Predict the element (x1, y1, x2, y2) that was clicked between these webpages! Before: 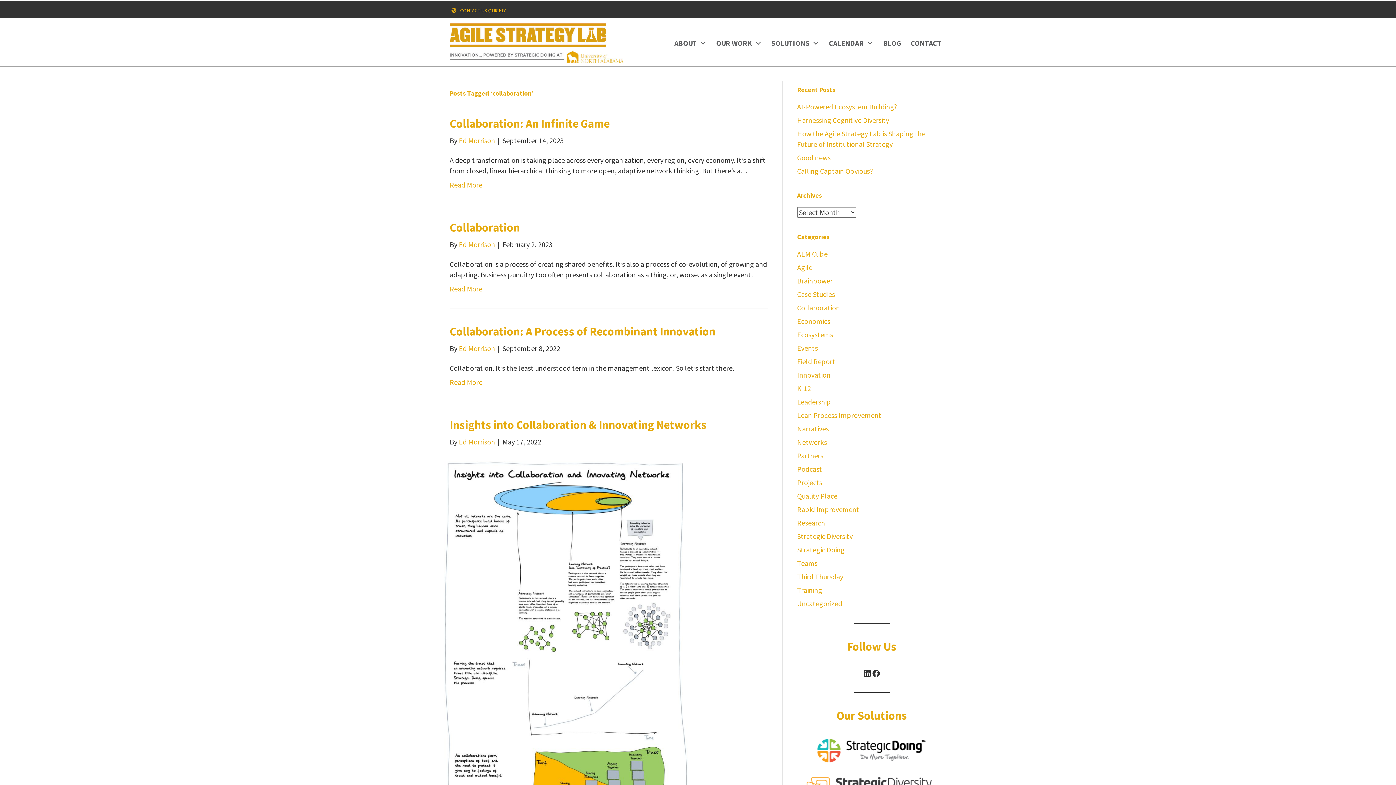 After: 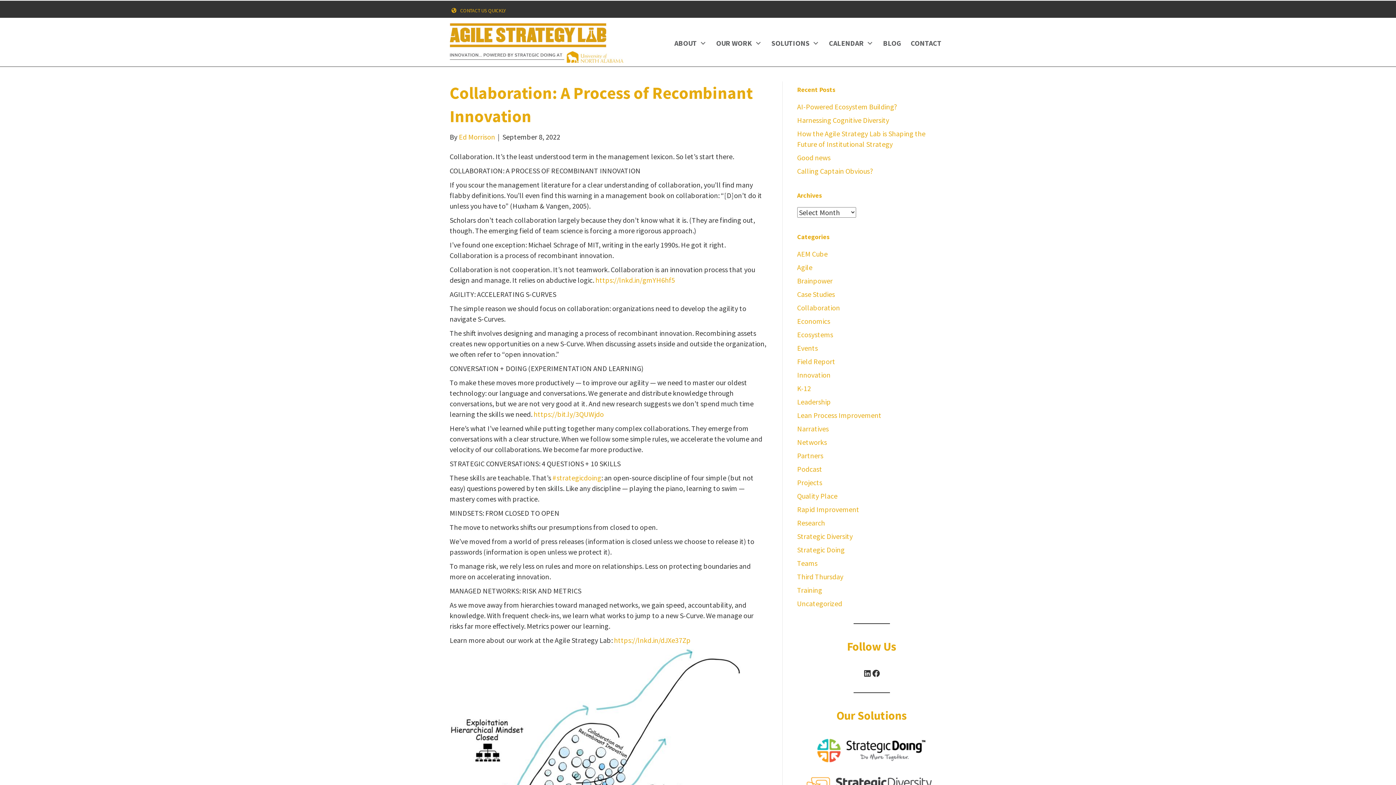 Action: label: Collaboration: A Process of Recombinant Innovation bbox: (449, 324, 715, 338)